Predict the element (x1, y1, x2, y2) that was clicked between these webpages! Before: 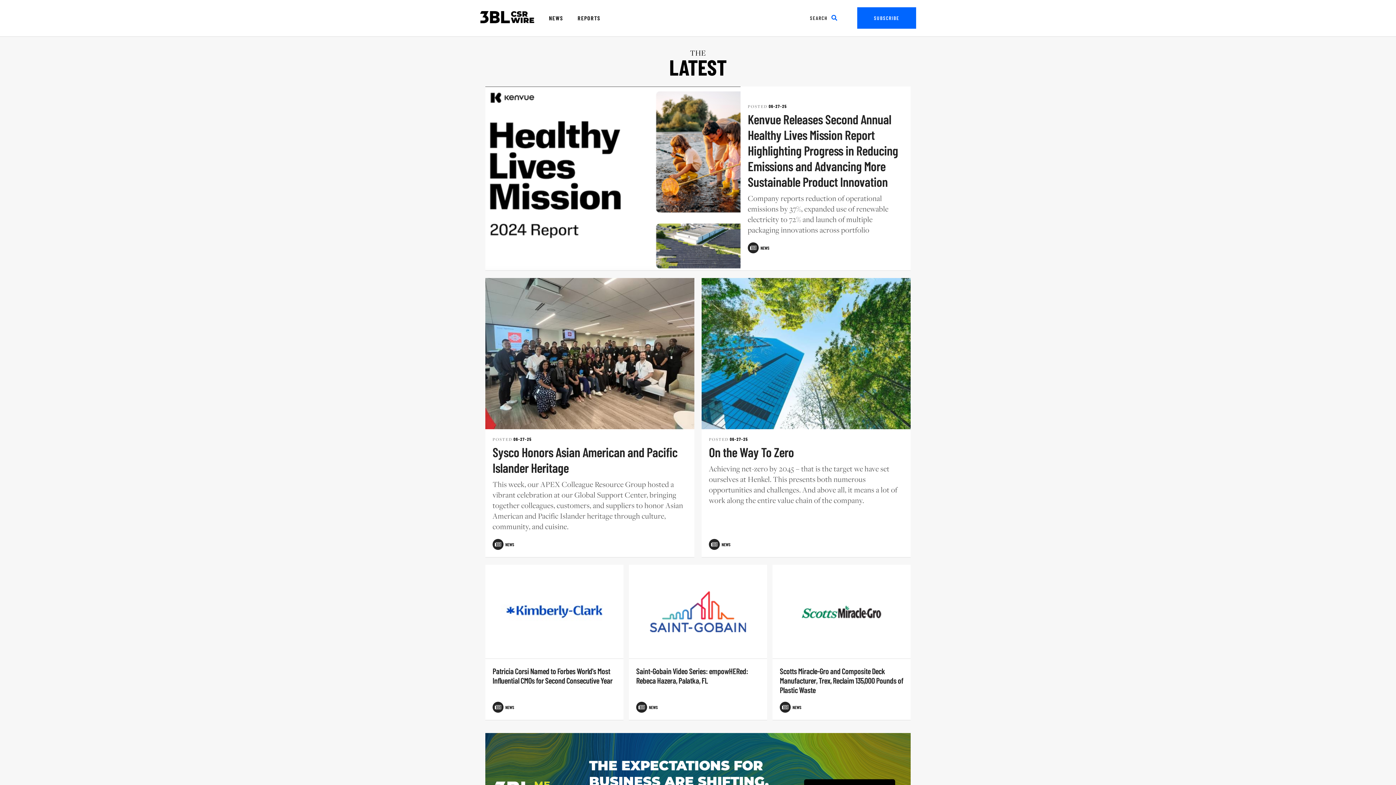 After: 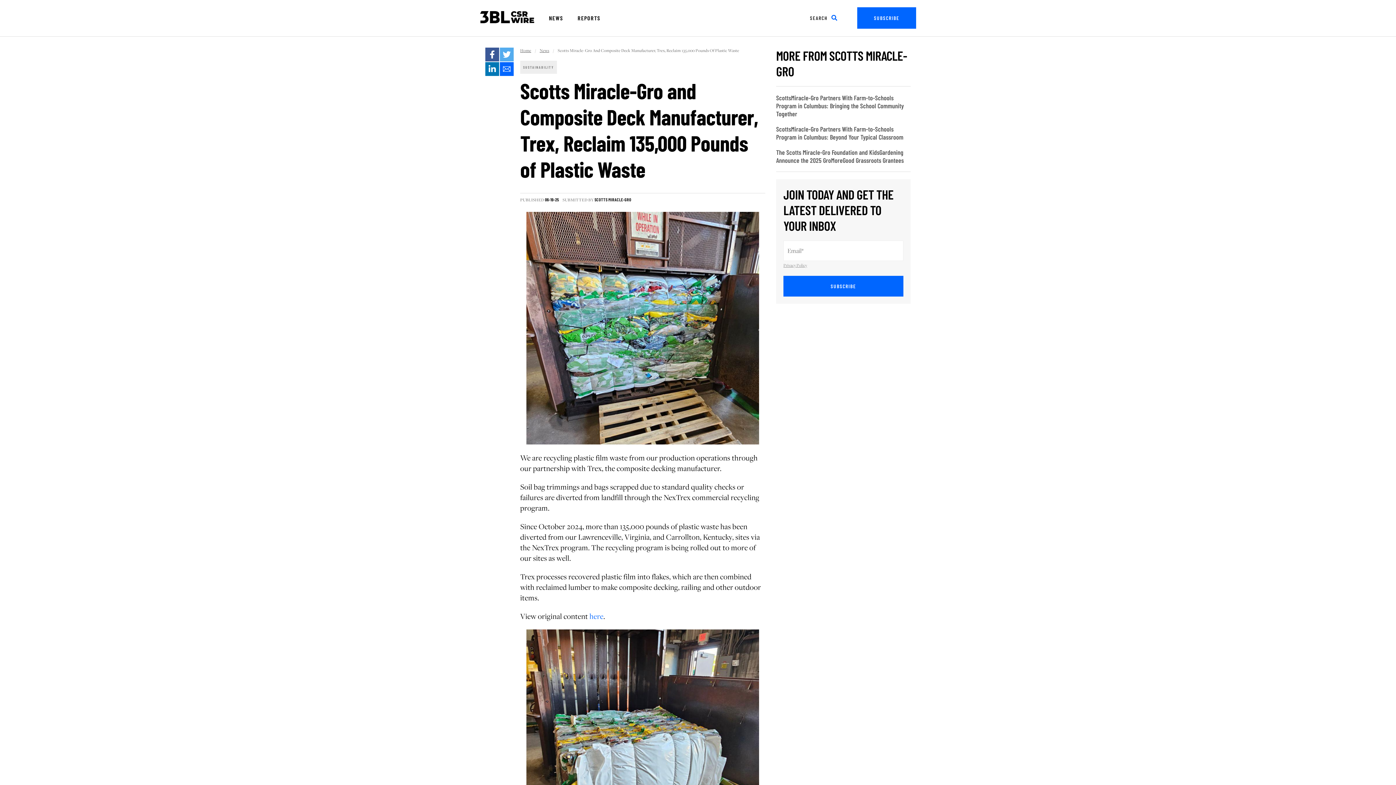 Action: bbox: (772, 565, 910, 659)